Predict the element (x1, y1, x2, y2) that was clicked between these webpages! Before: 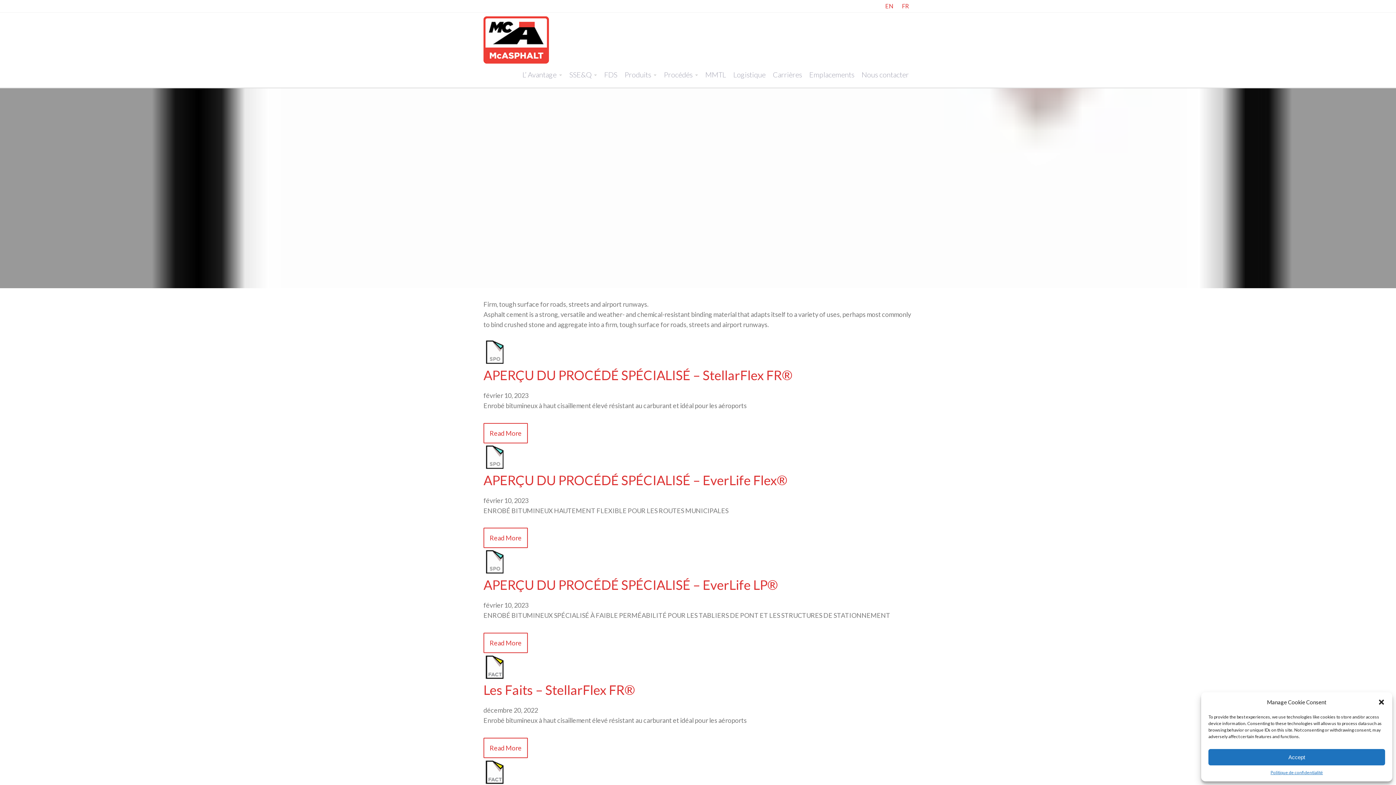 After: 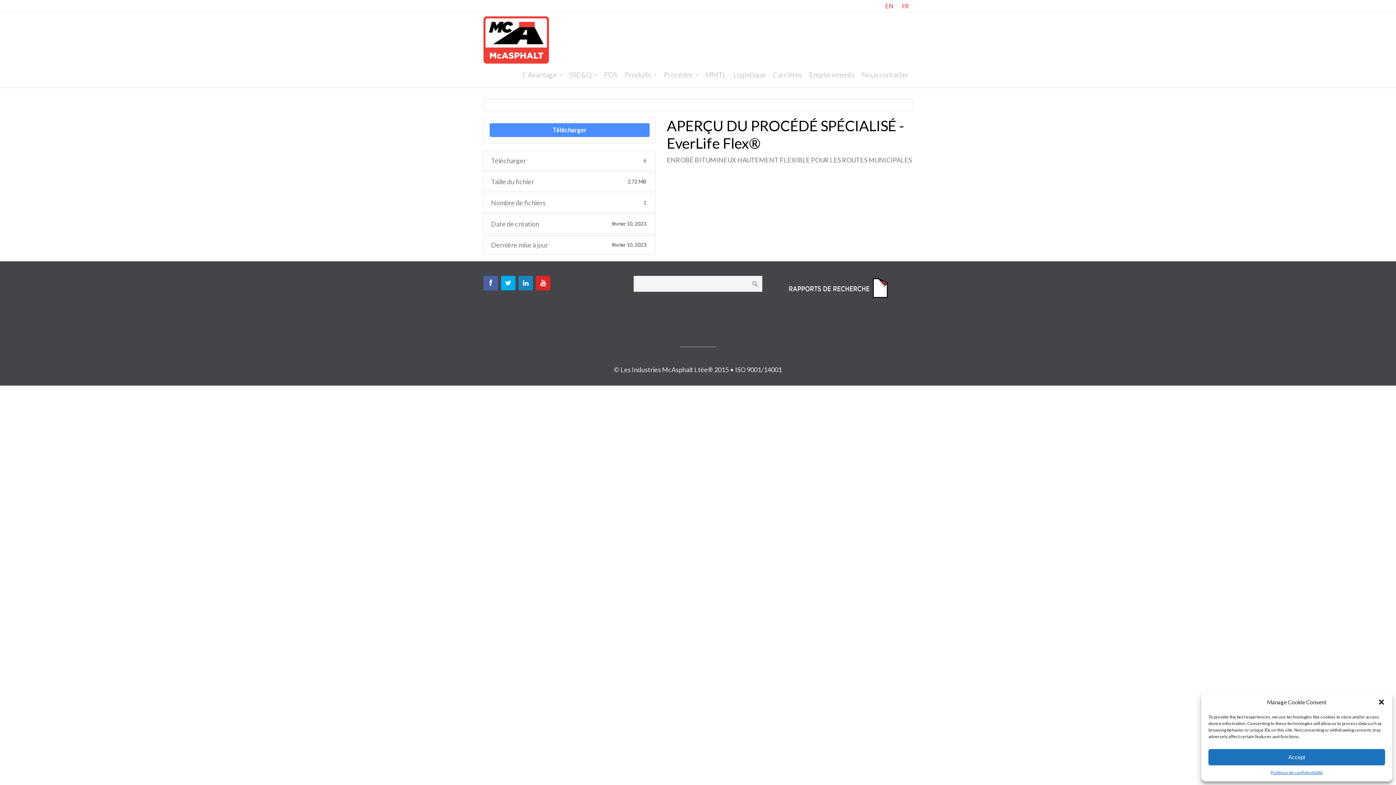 Action: label: APERÇU DU PROCÉDÉ SPÉCIALISÉ – EverLife Flex® bbox: (483, 472, 787, 488)